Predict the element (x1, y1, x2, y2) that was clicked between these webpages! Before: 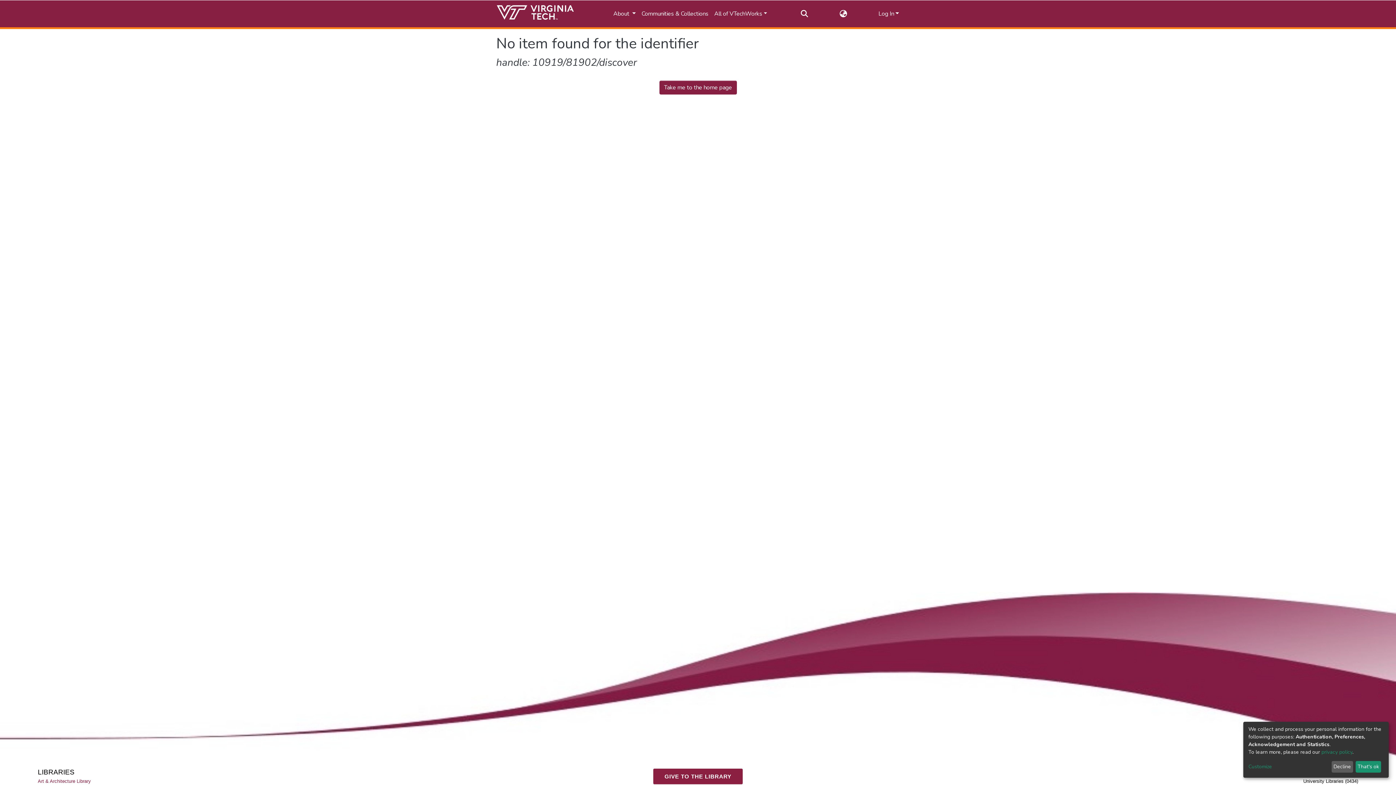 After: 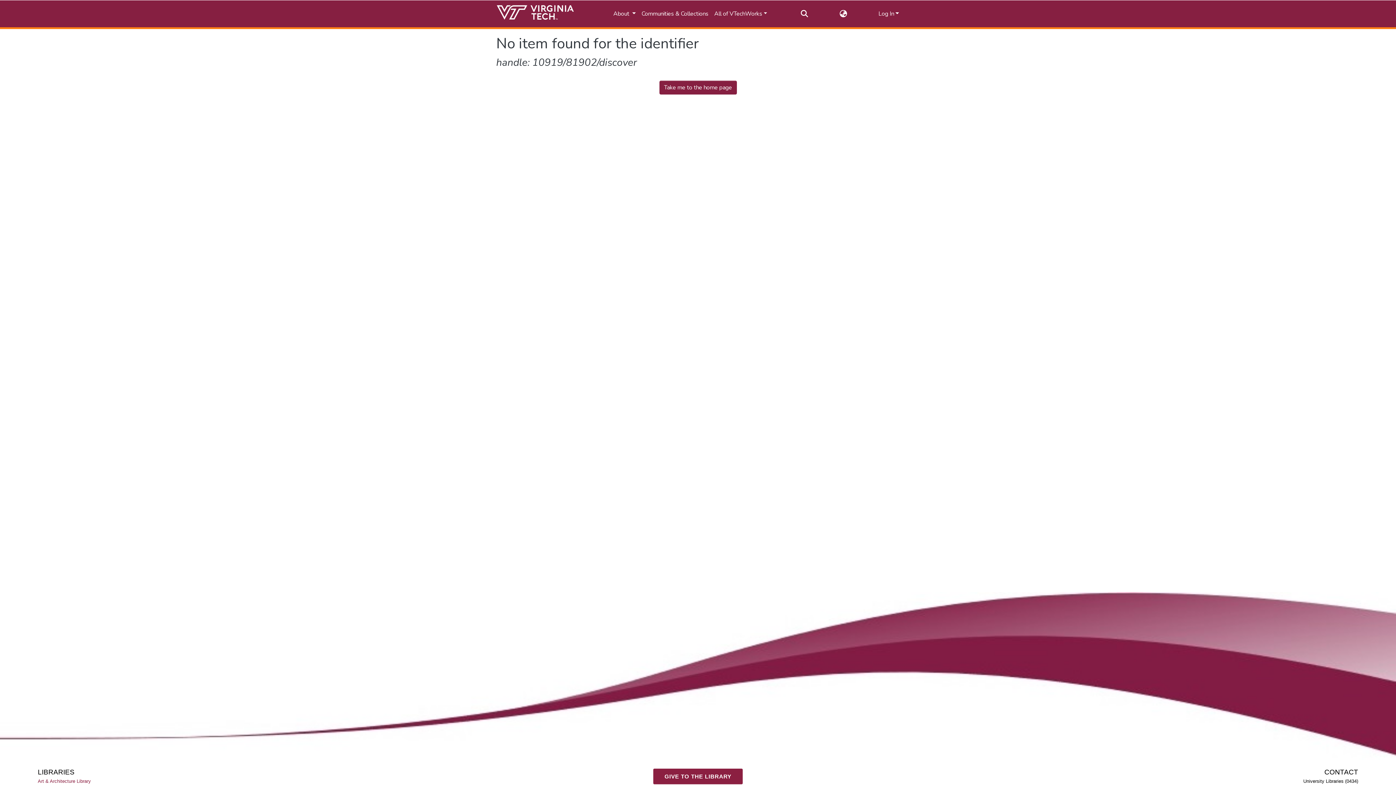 Action: bbox: (1331, 761, 1353, 773) label: Decline